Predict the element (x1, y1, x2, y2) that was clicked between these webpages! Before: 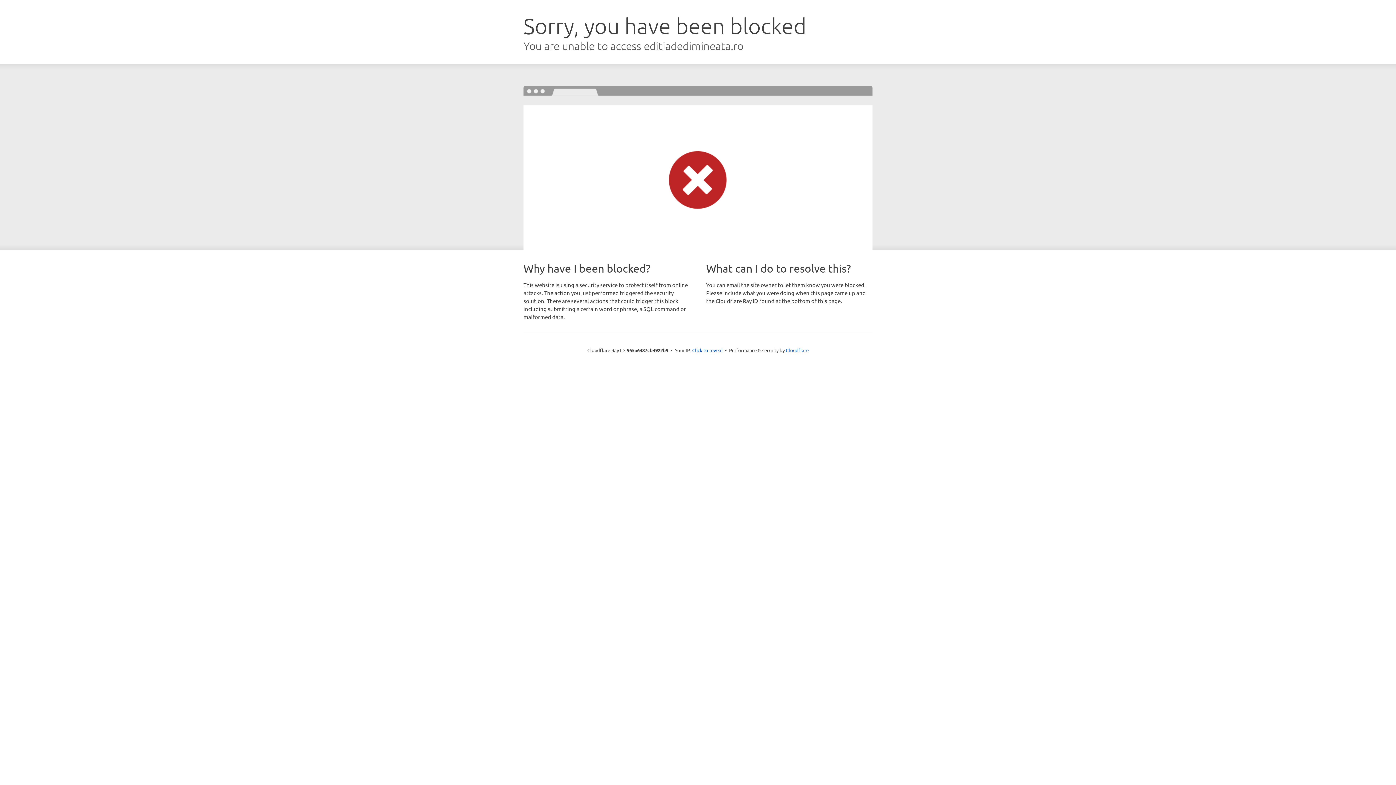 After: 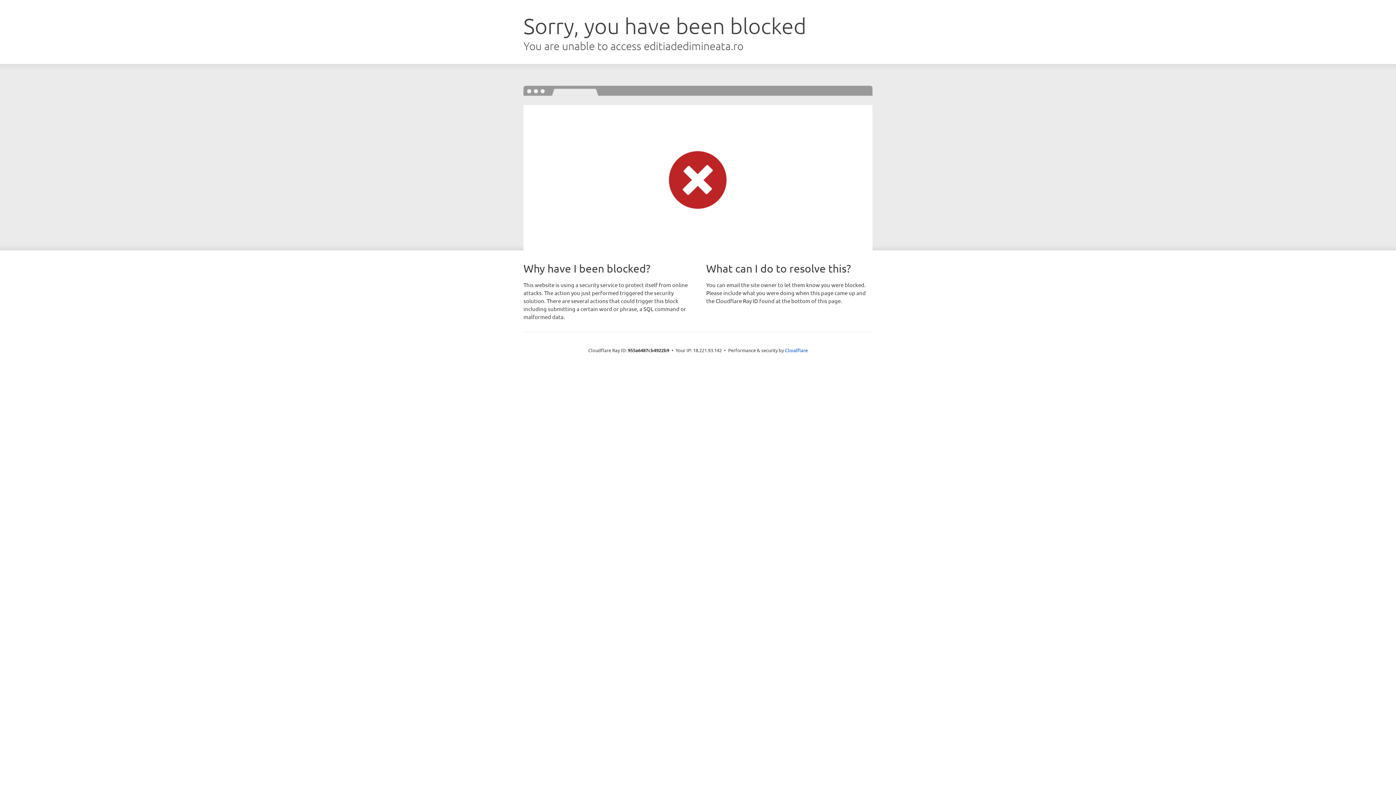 Action: label: Click to reveal bbox: (692, 346, 722, 353)